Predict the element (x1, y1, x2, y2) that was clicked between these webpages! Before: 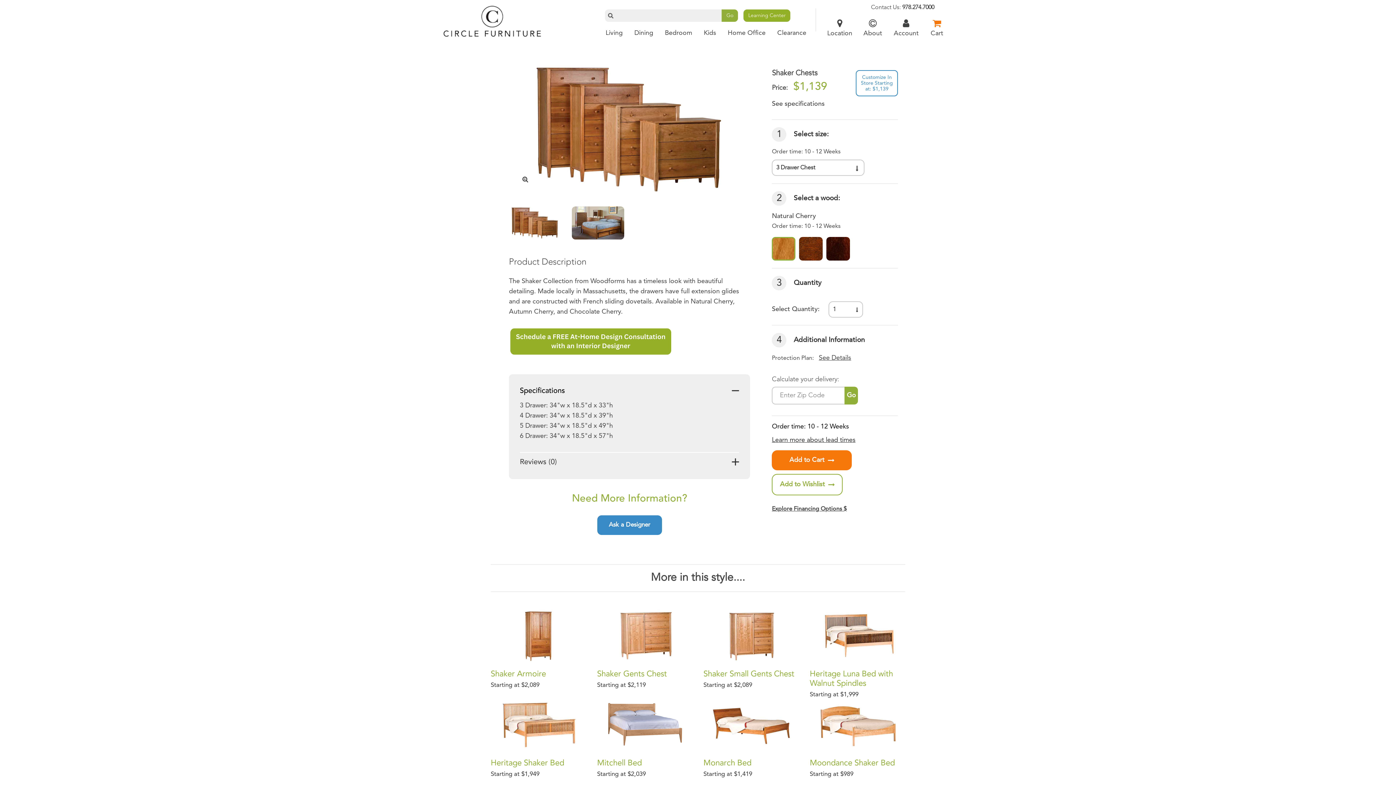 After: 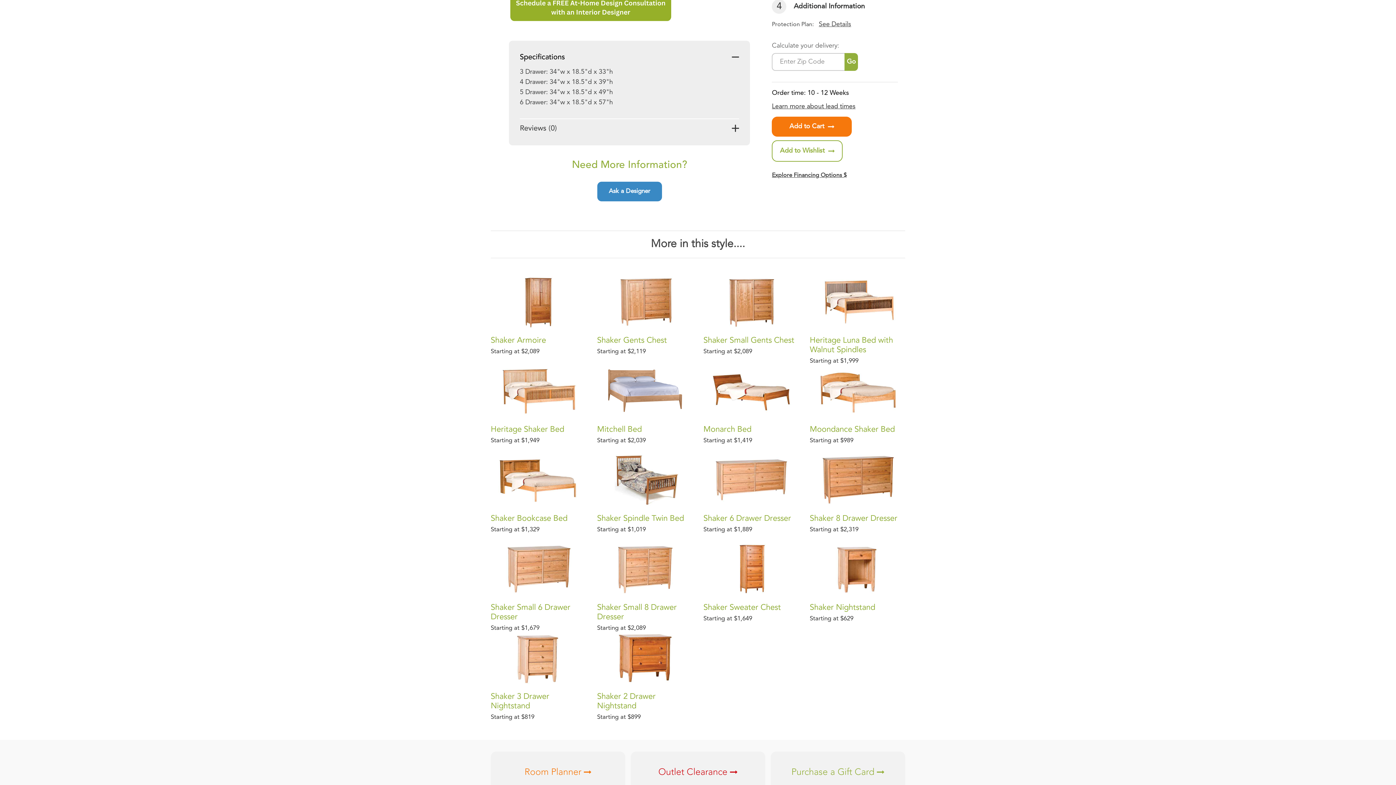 Action: bbox: (772, 96, 898, 112) label: See specifications